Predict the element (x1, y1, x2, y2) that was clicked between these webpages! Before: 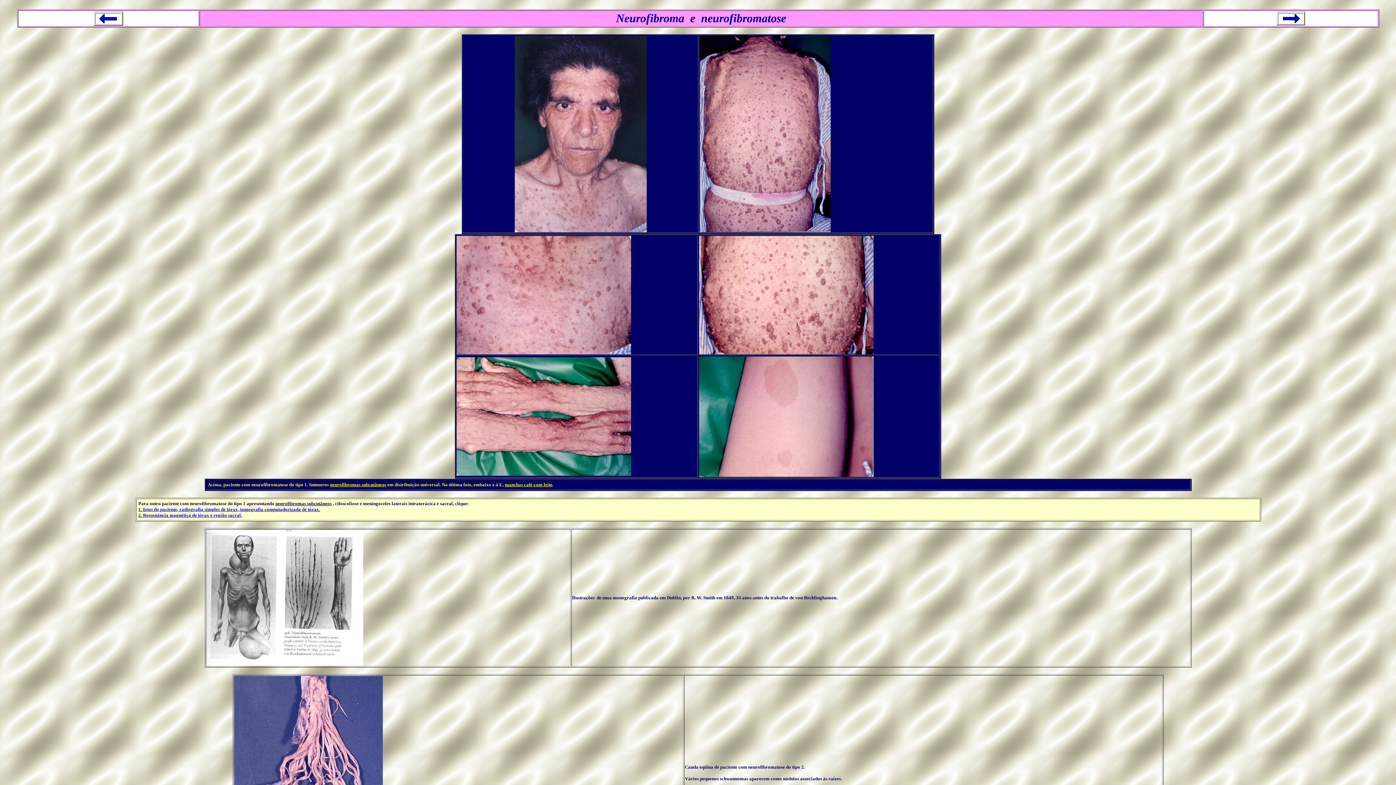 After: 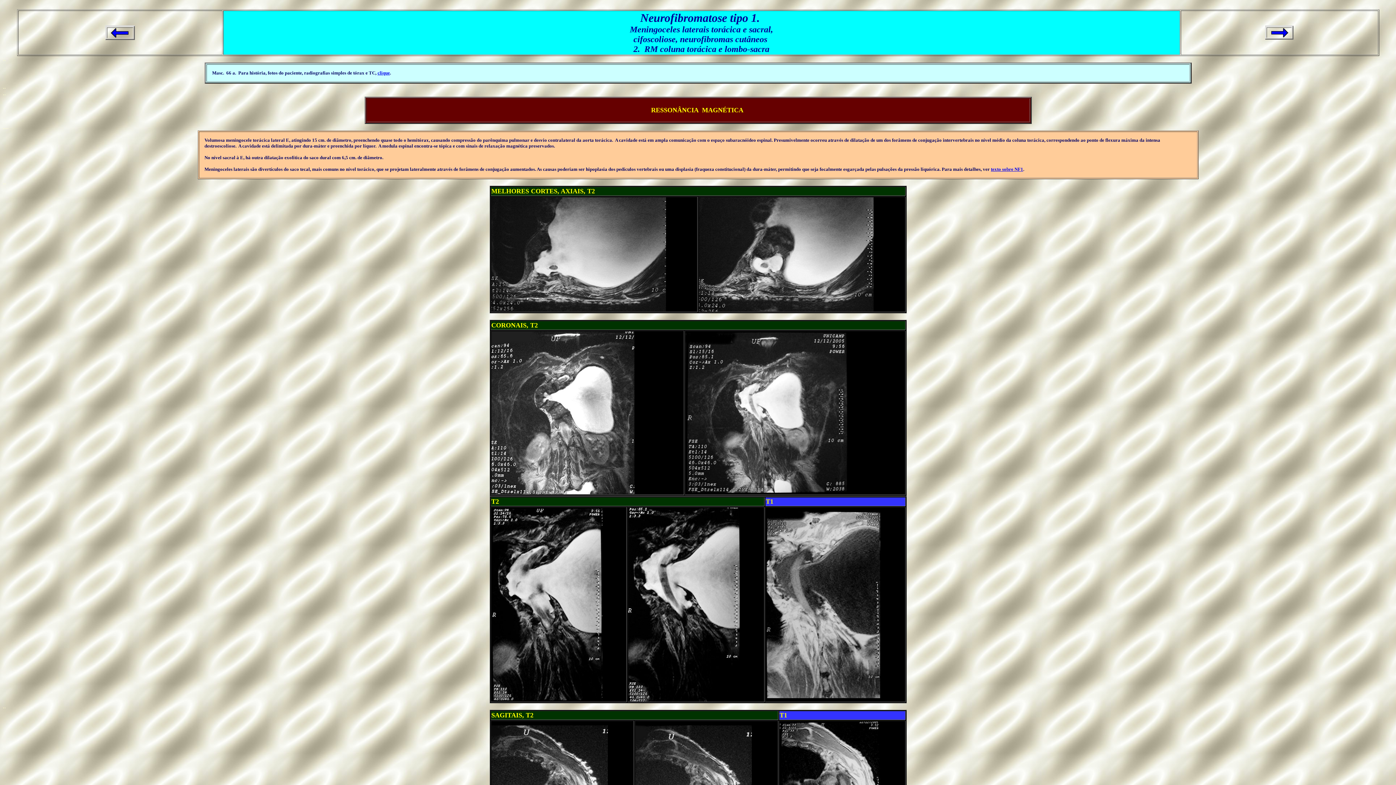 Action: label: 2. Ressonância magnética de tórax e região sacral. bbox: (138, 512, 242, 518)